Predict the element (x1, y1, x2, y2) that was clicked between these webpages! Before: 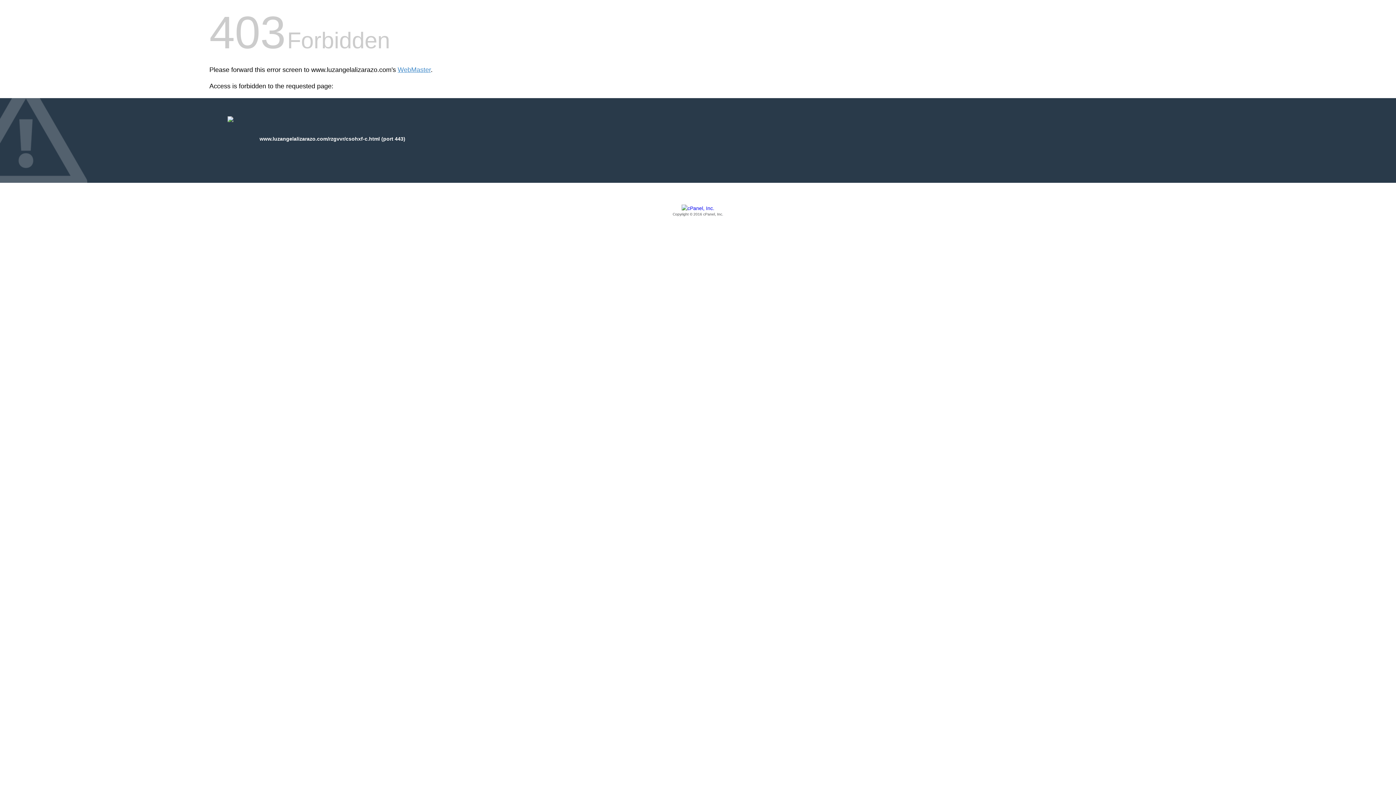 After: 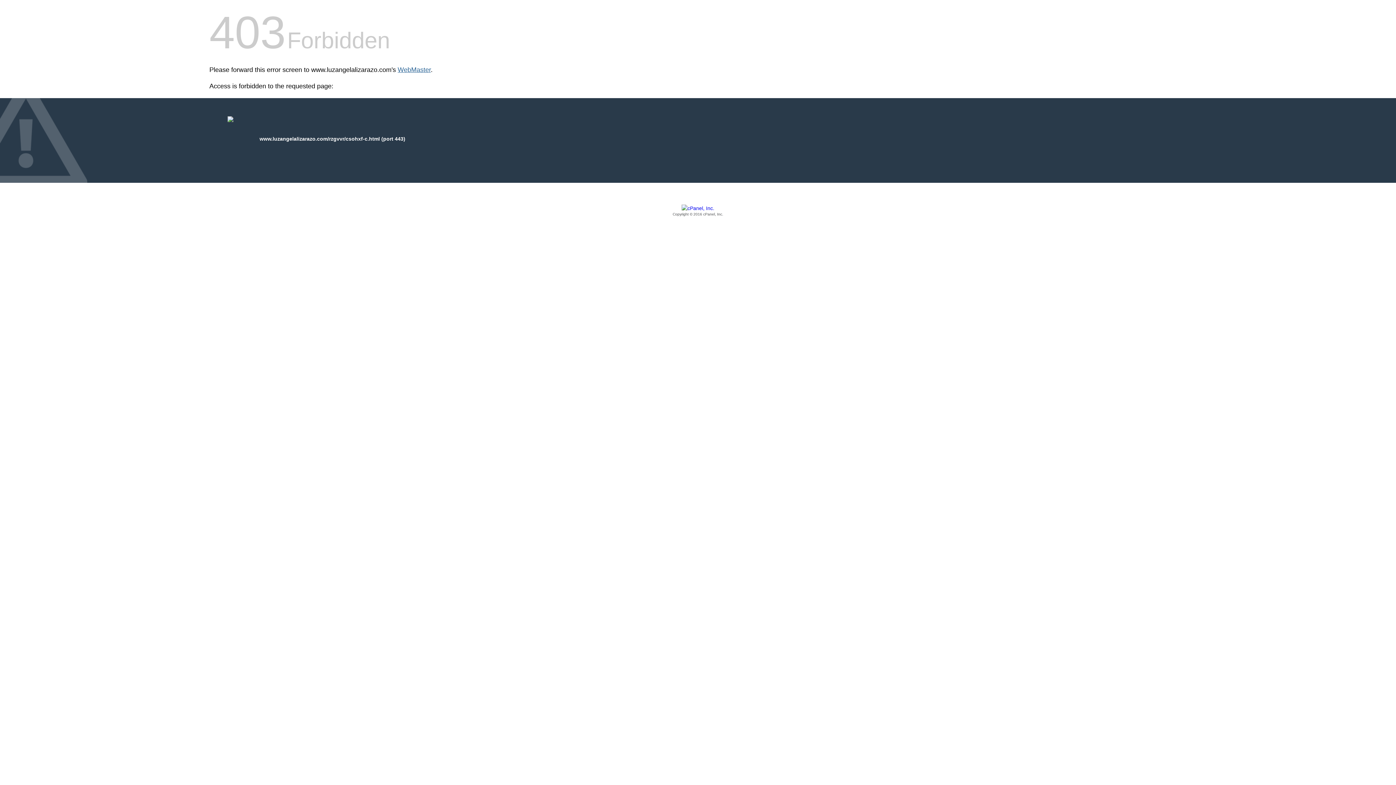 Action: bbox: (397, 66, 430, 73) label: WebMaster